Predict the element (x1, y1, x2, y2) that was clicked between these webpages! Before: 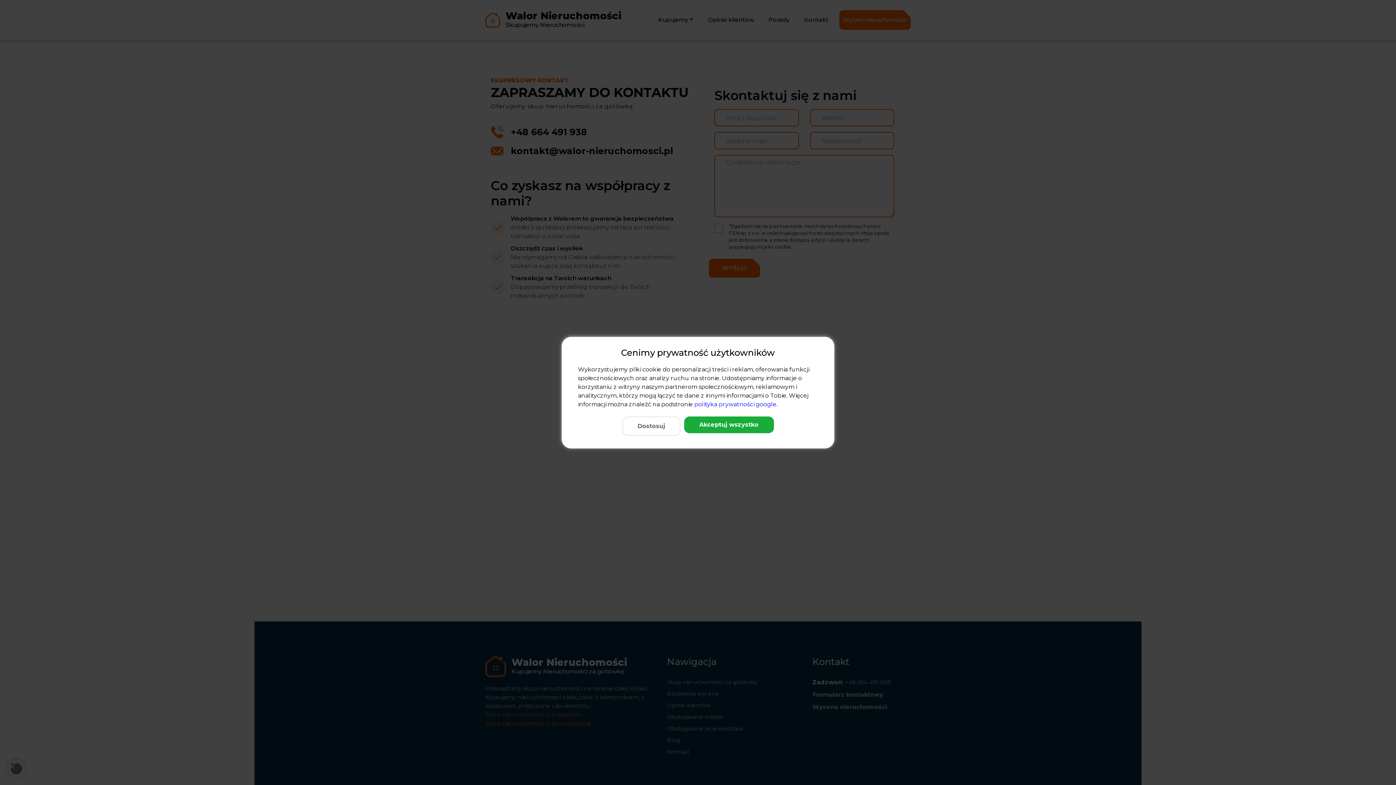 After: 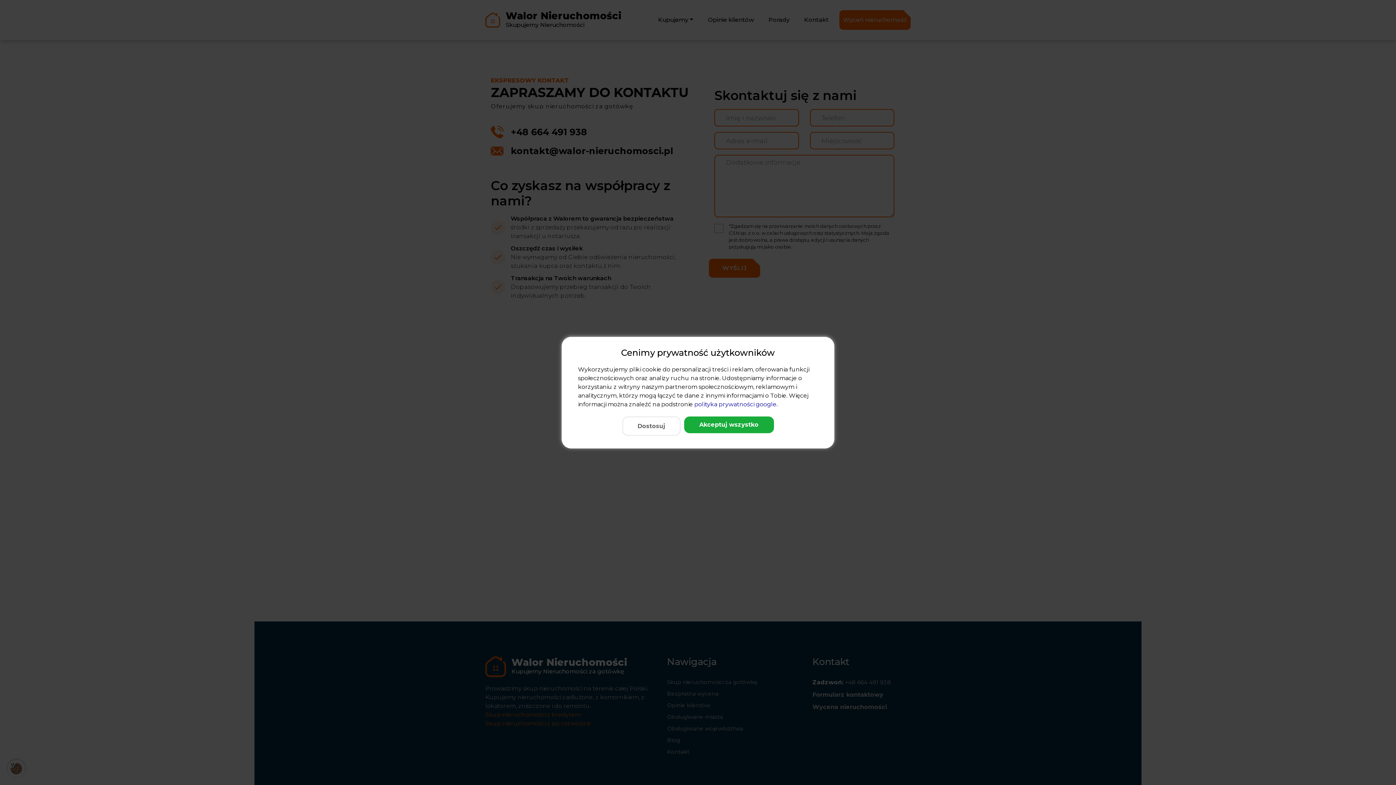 Action: bbox: (694, 400, 776, 407) label: polityka prywatności google